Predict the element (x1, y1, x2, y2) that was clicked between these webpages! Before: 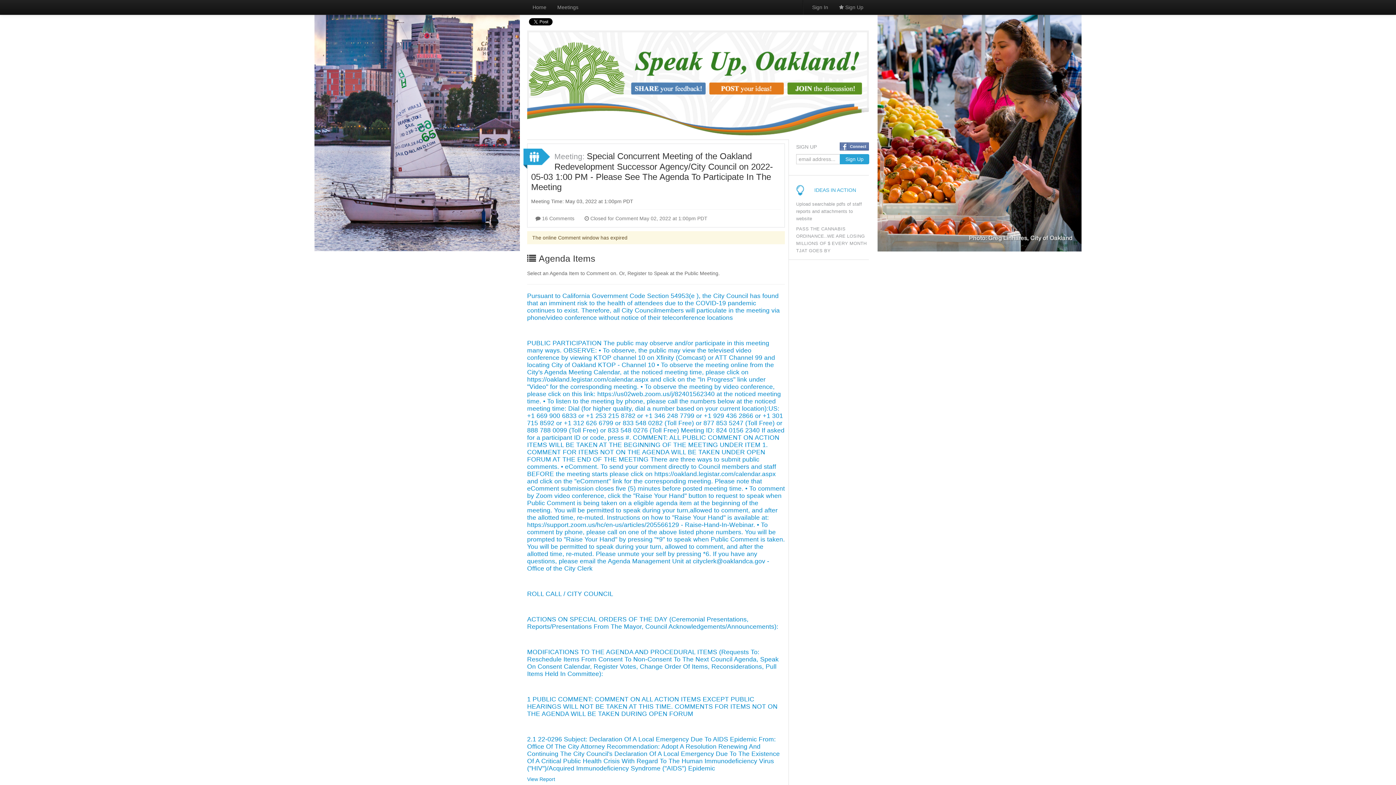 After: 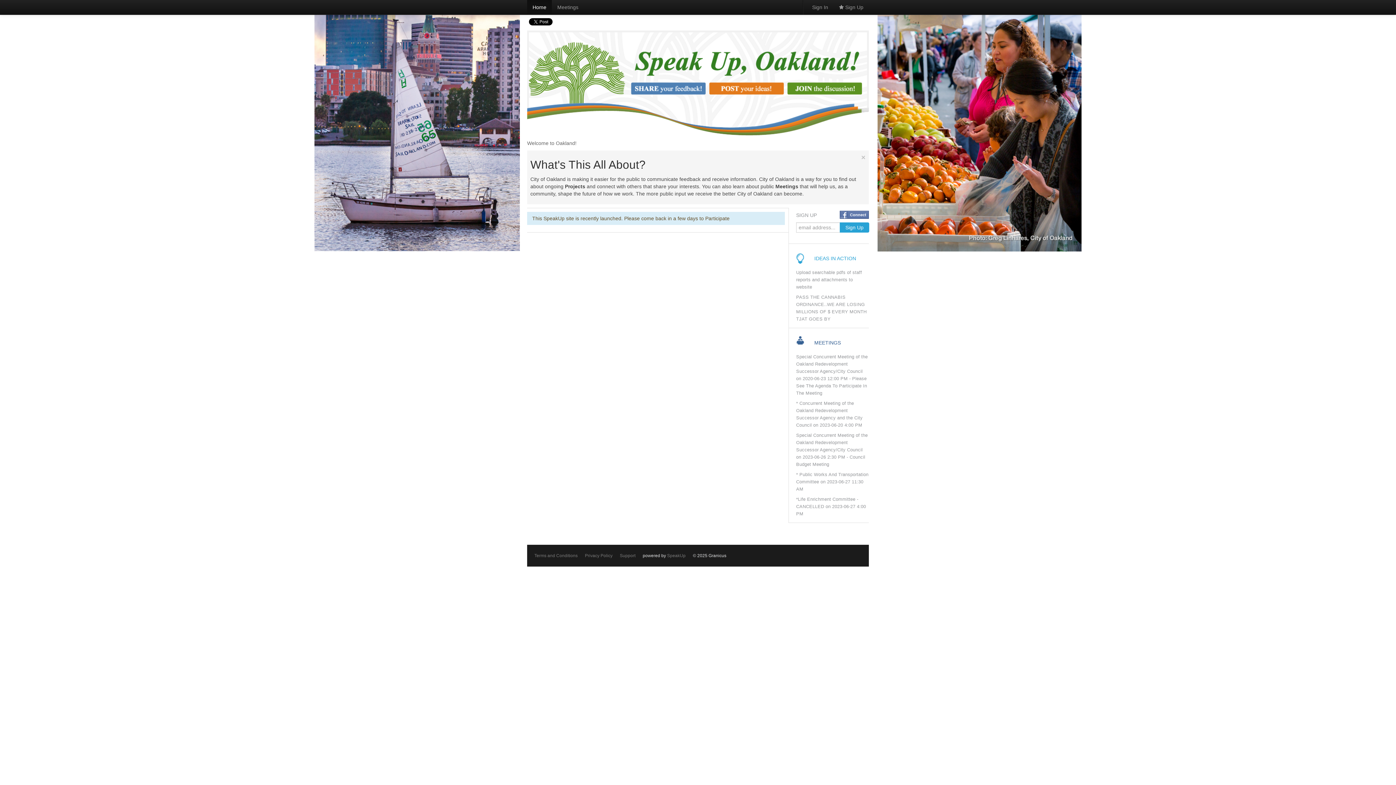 Action: bbox: (796, 175, 869, 199) label: IDEAS IN ACTION